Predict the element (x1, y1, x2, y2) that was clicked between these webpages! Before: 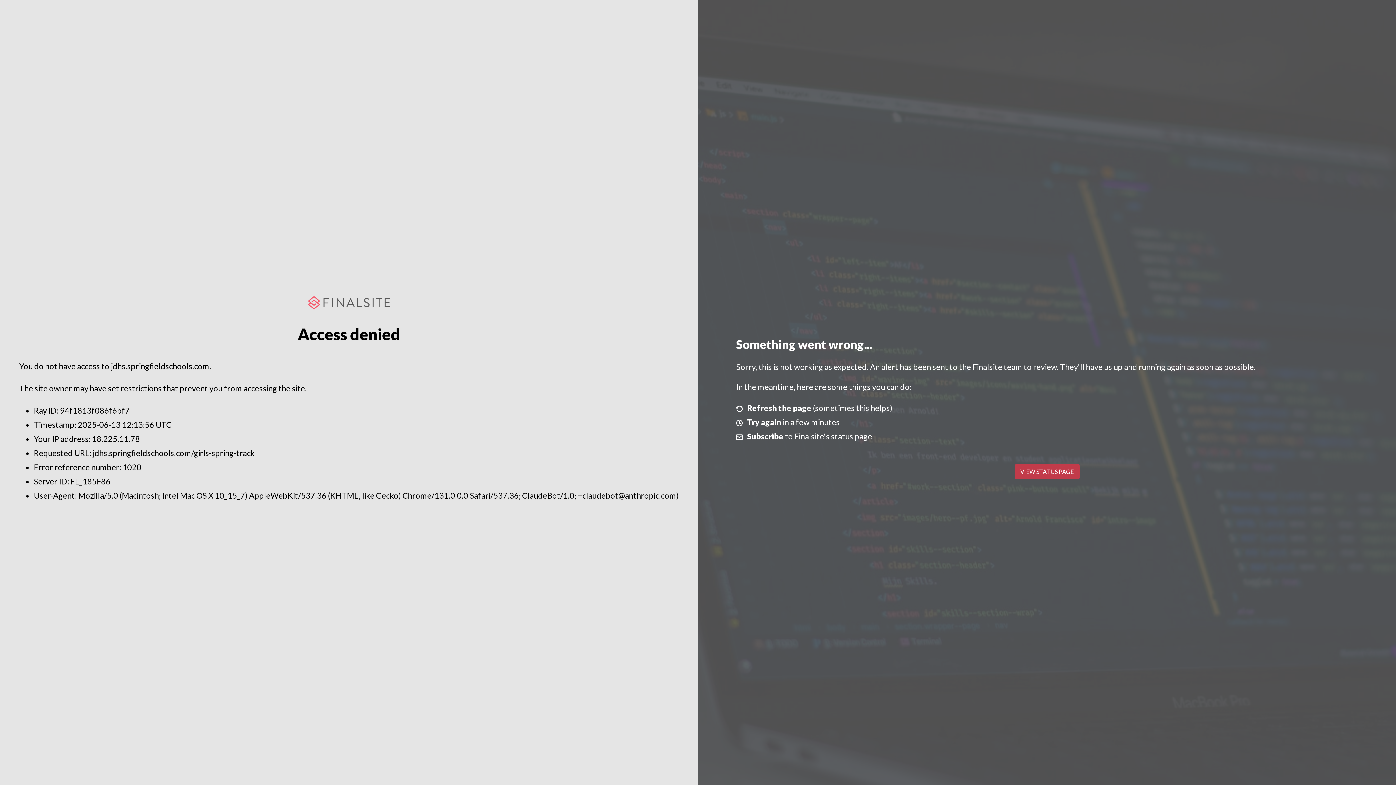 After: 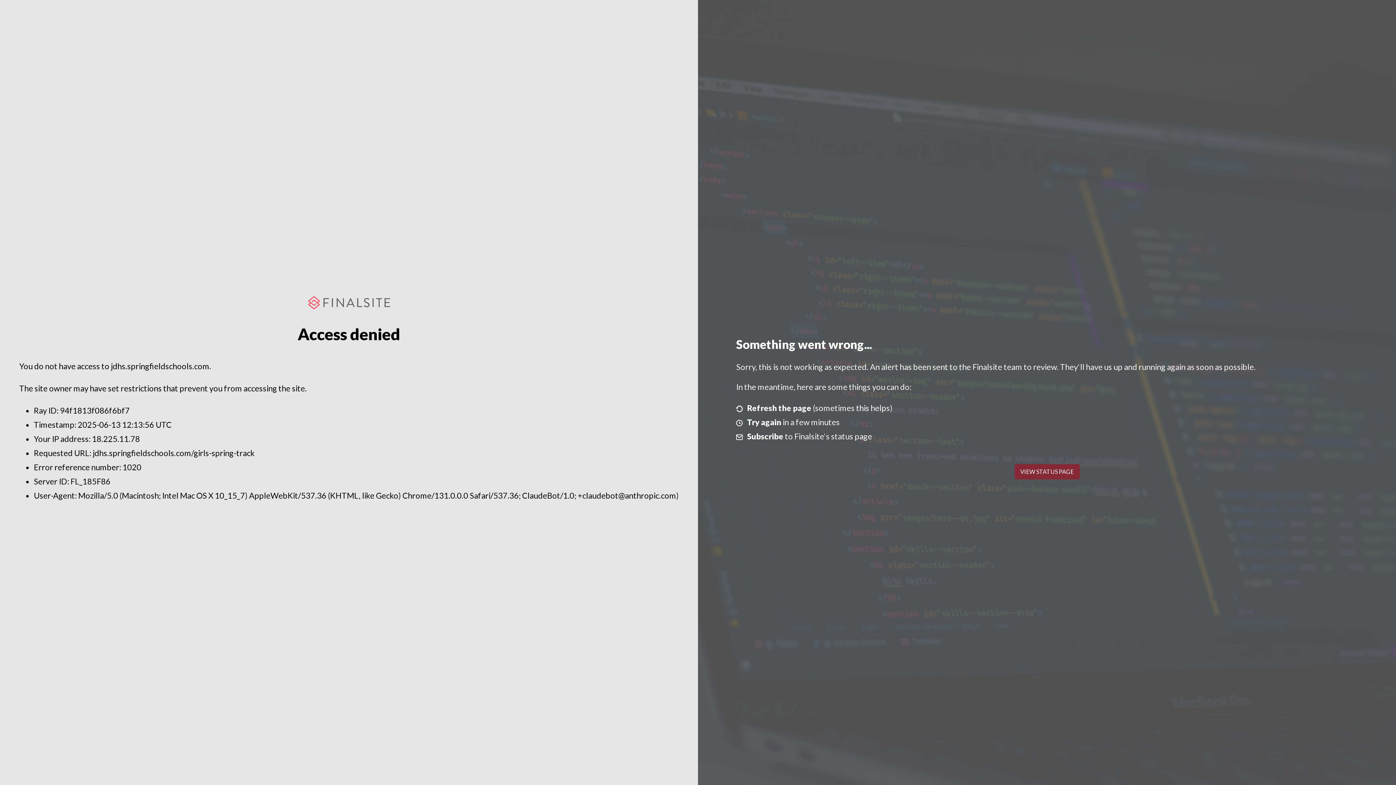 Action: label: VIEW STATUS PAGE bbox: (1014, 464, 1079, 479)